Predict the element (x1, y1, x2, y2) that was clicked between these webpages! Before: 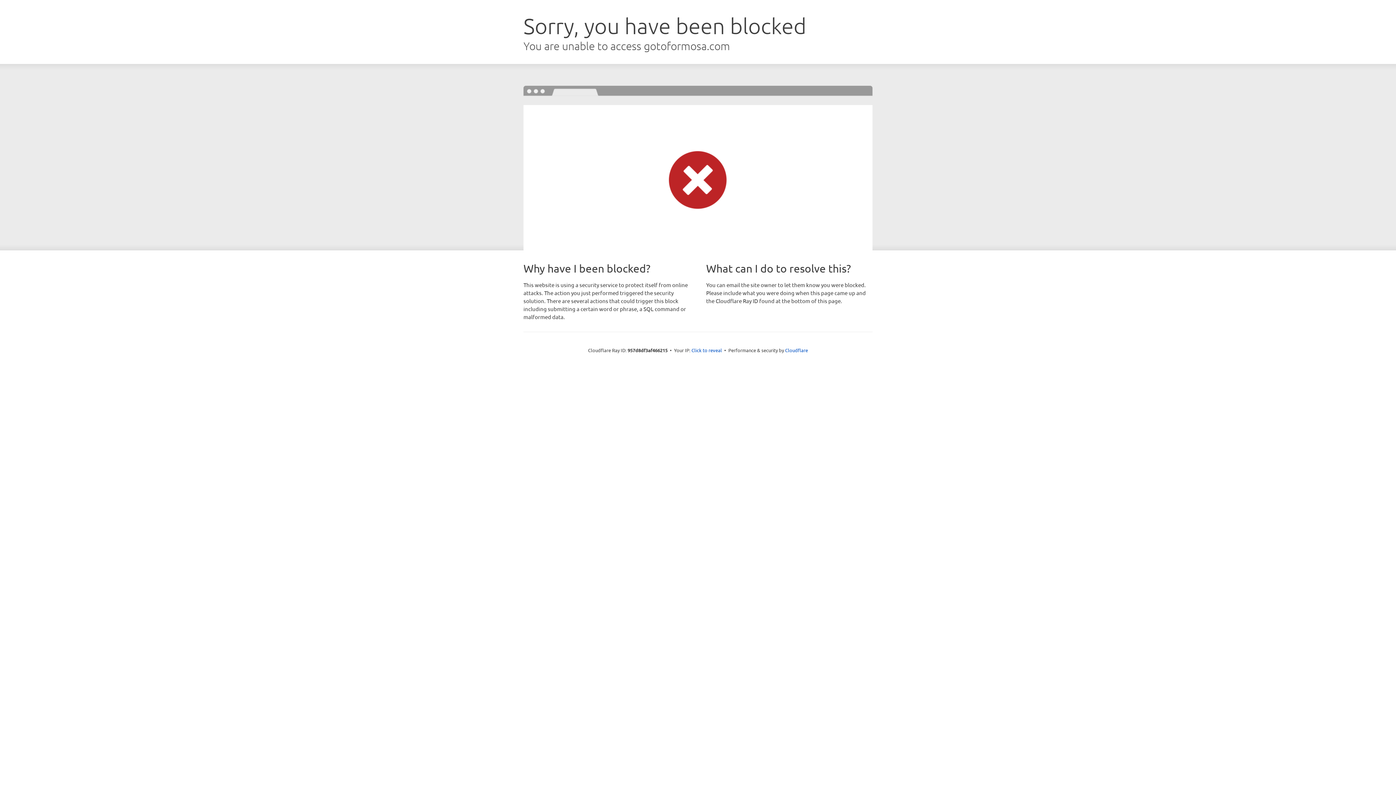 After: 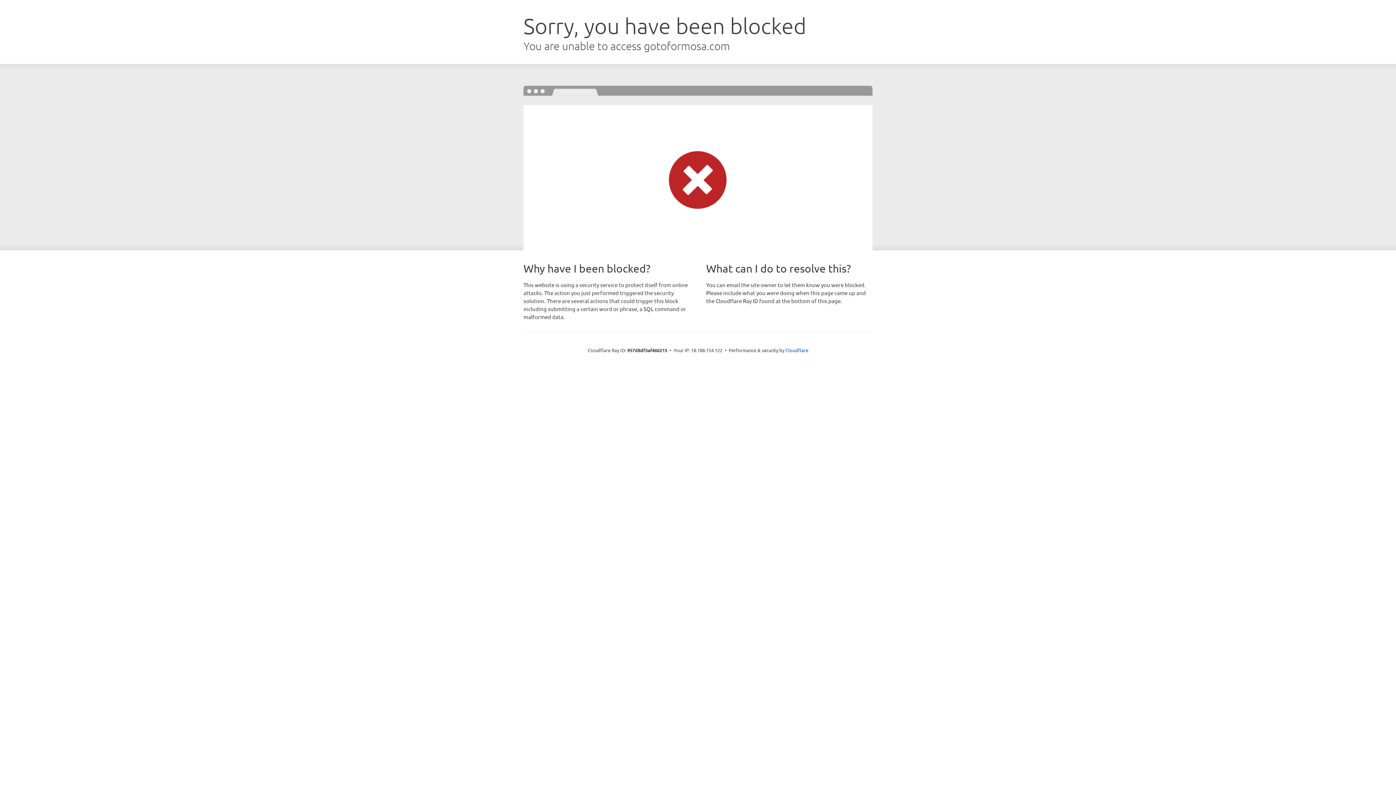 Action: label: Click to reveal bbox: (691, 346, 722, 353)